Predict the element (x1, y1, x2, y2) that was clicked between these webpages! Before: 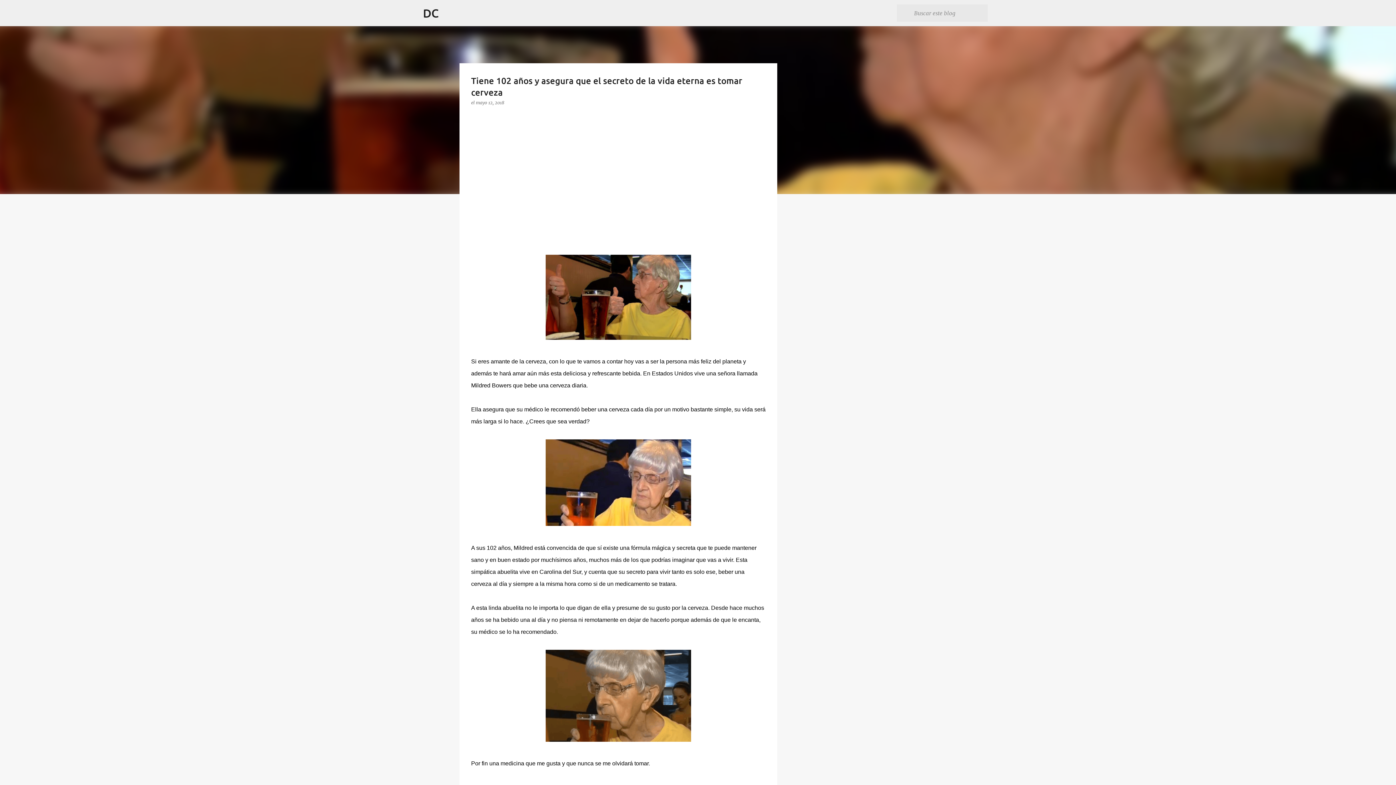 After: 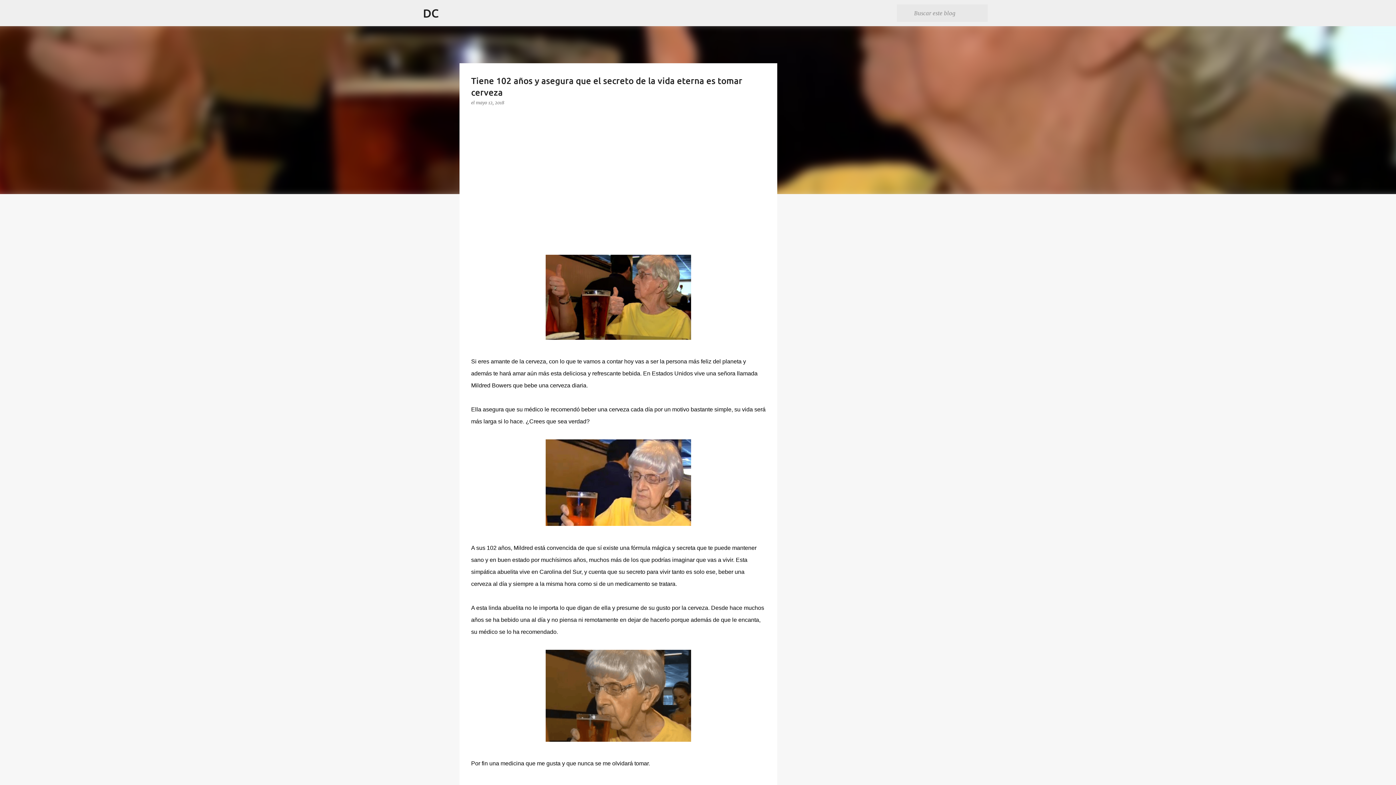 Action: bbox: (476, 100, 504, 105) label: mayo 12, 2018